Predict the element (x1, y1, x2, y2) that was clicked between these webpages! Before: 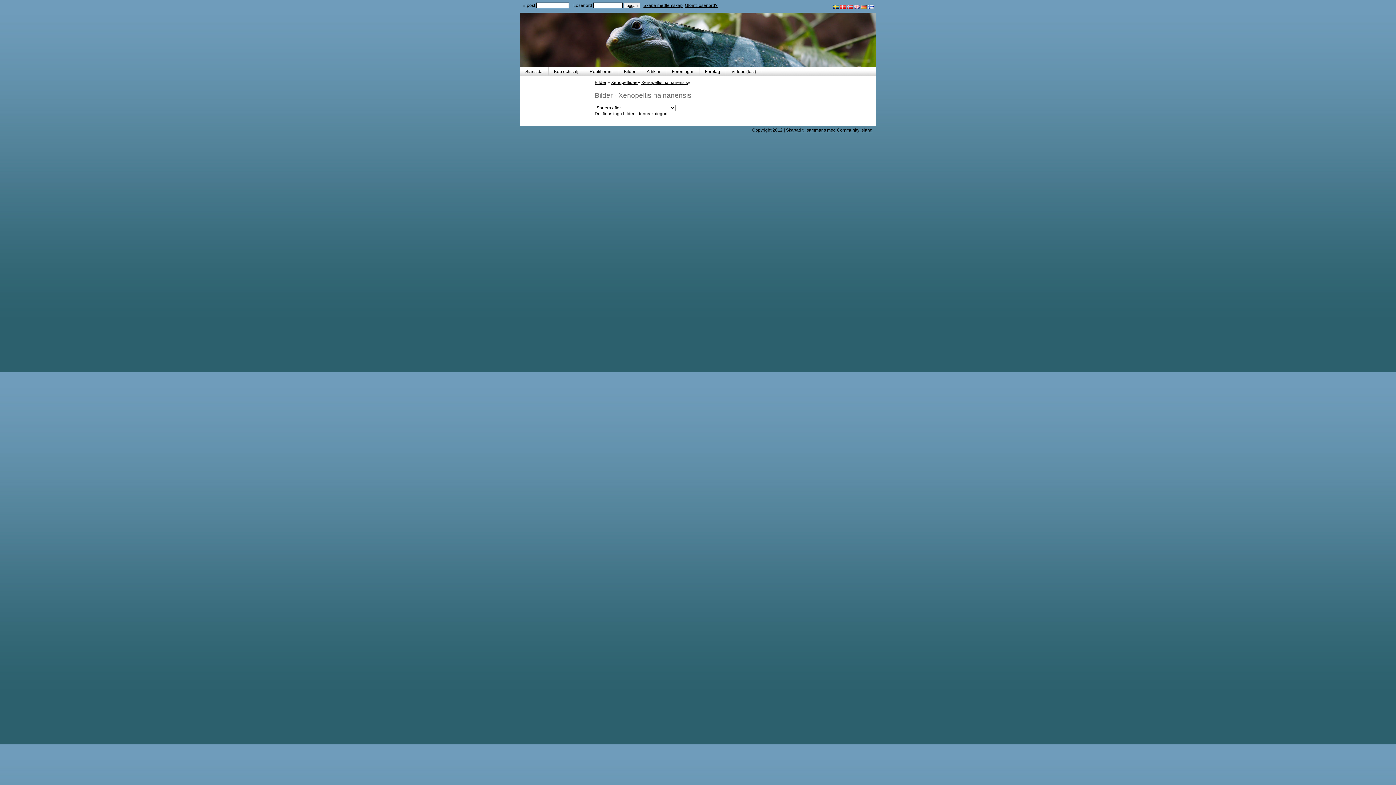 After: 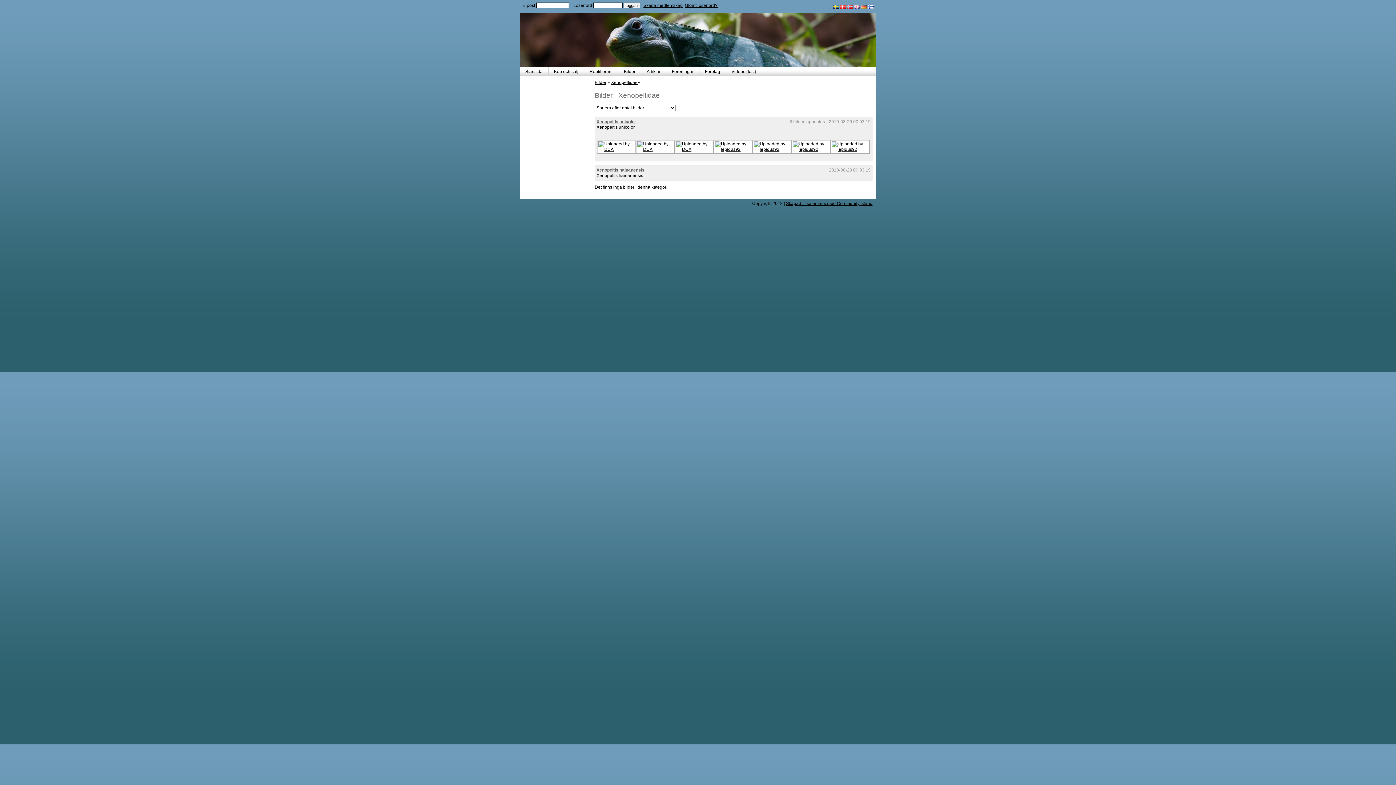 Action: bbox: (611, 80, 637, 85) label: Xenopeltidae